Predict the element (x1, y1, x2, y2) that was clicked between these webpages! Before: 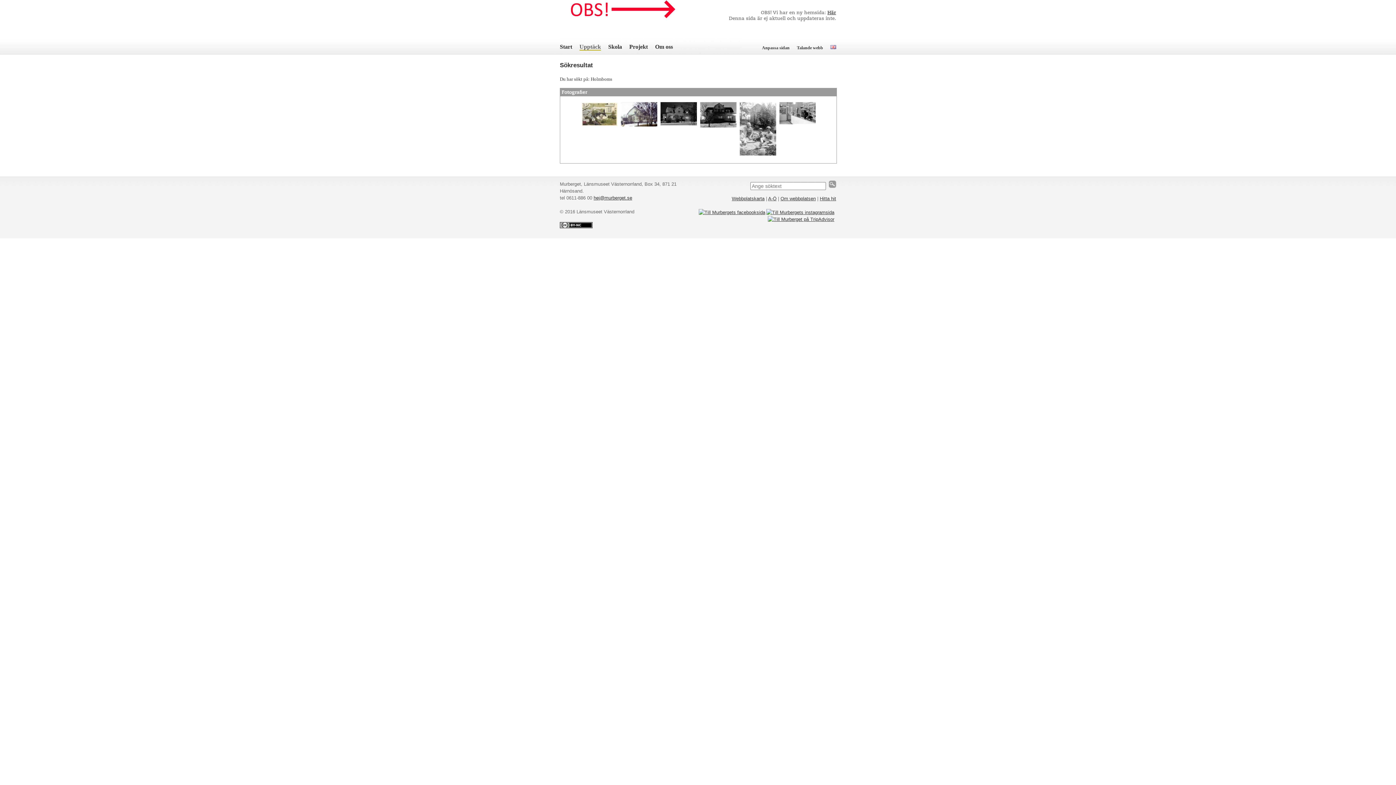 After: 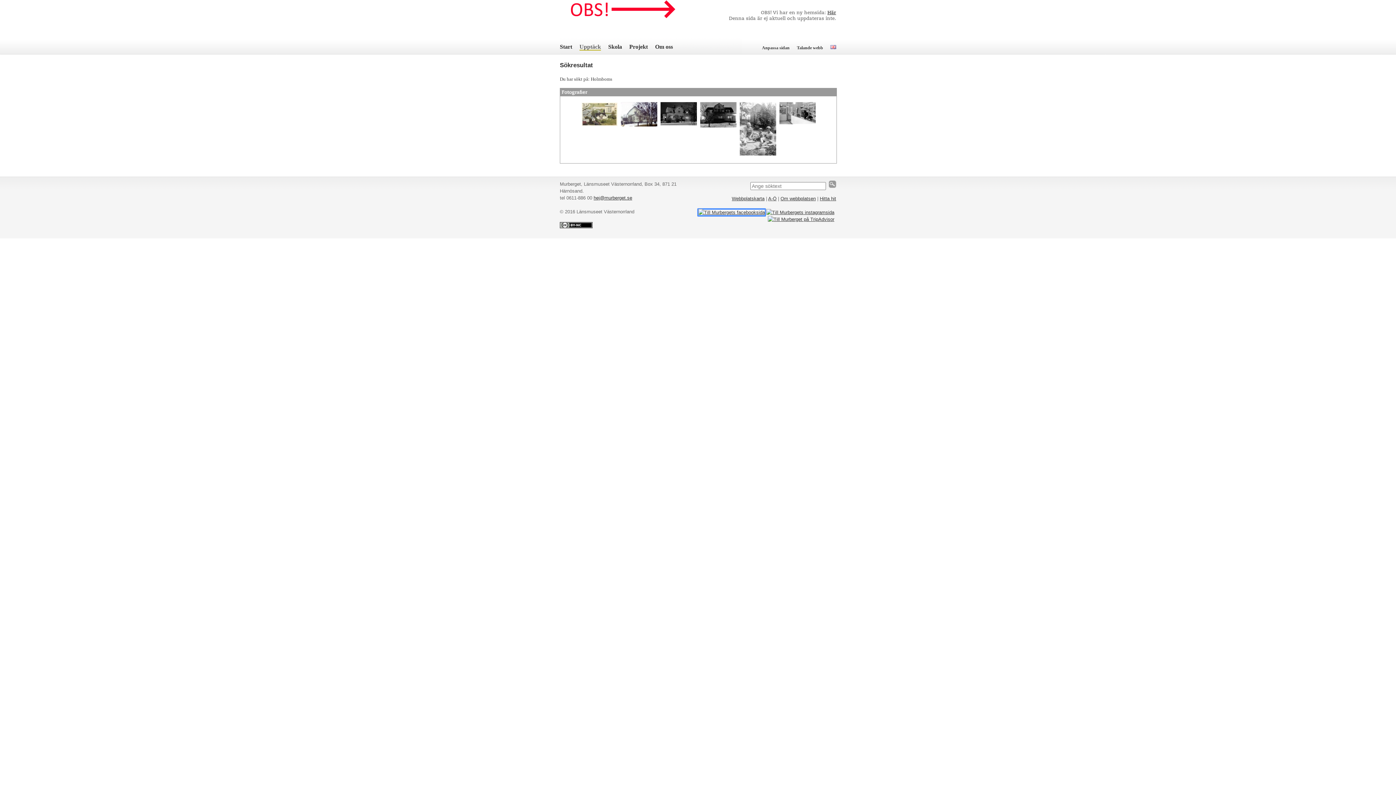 Action: bbox: (698, 209, 765, 215)